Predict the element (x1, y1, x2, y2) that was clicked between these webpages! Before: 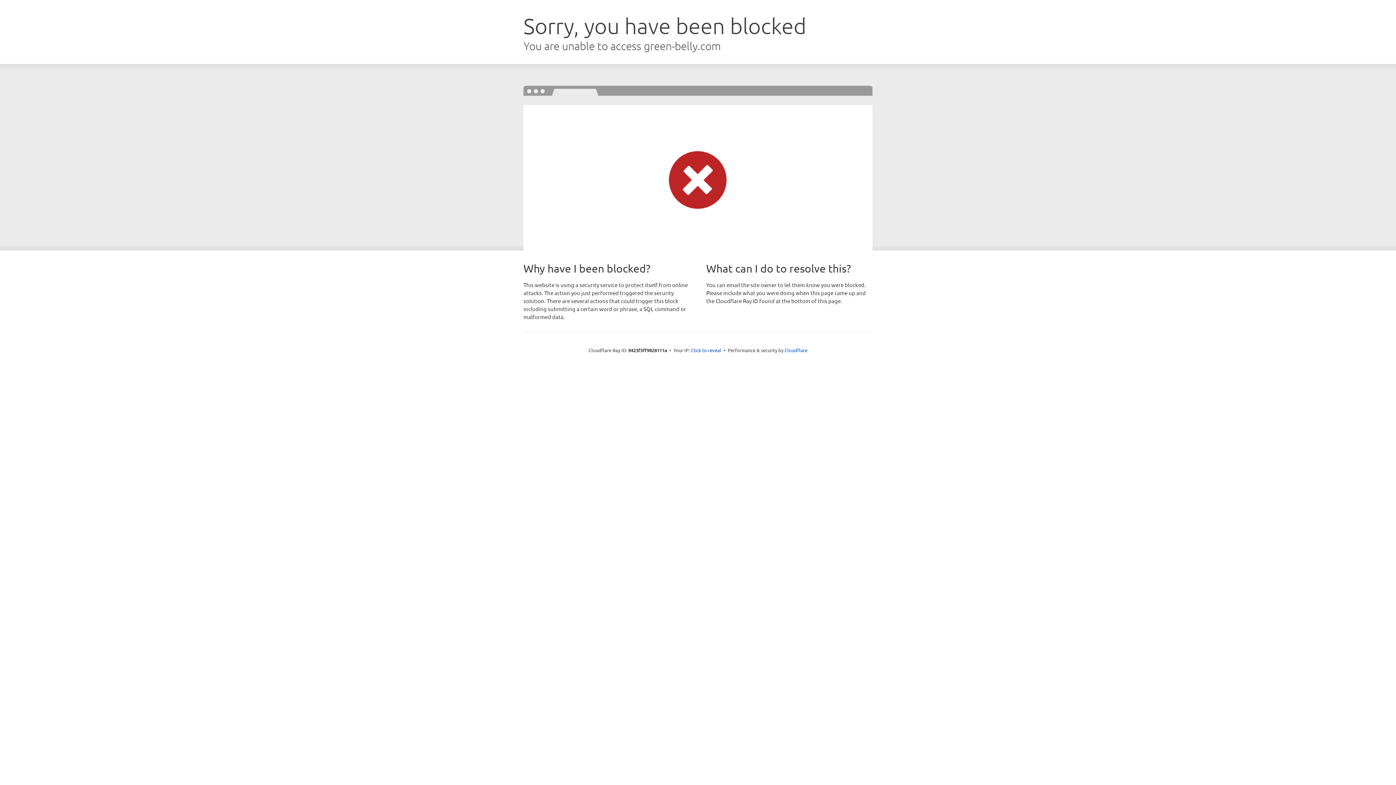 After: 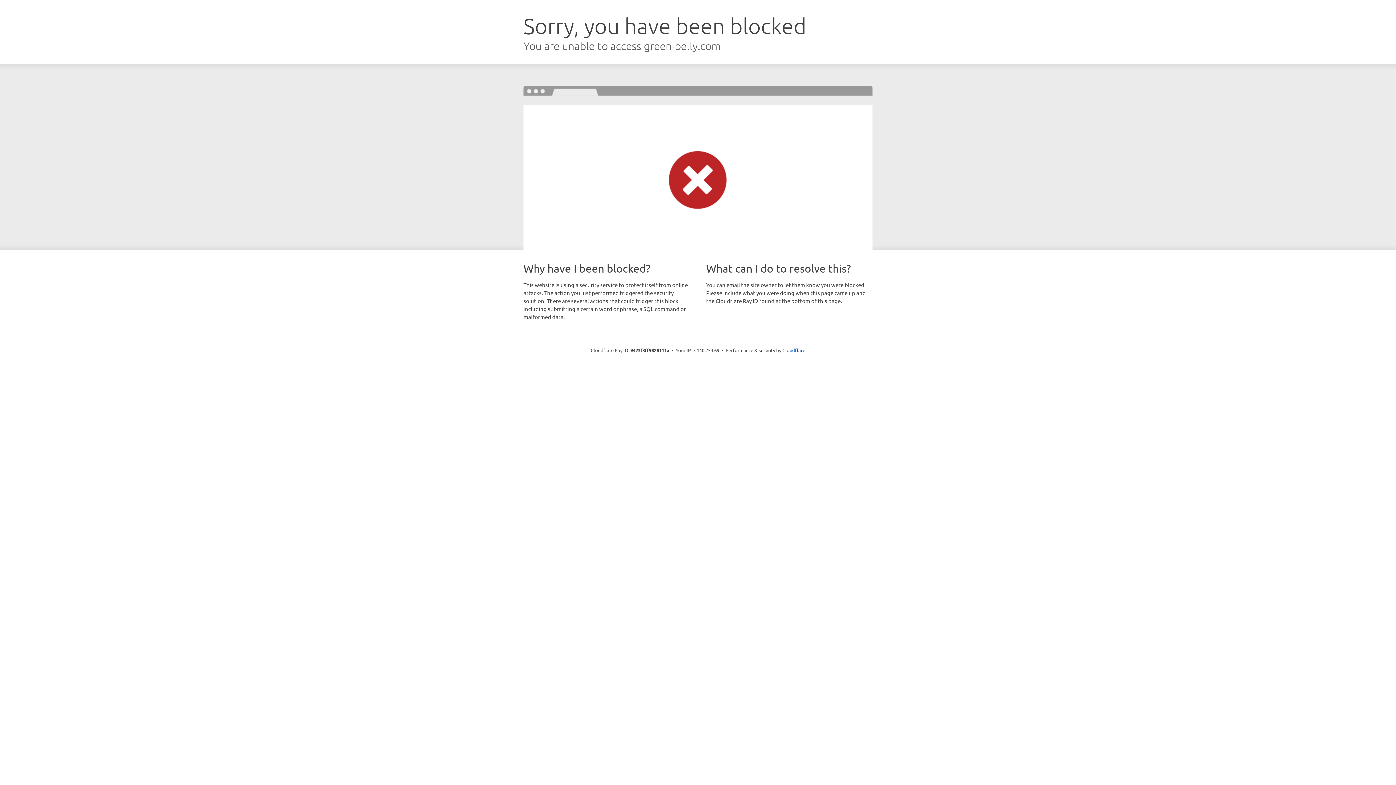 Action: bbox: (691, 346, 721, 353) label: Click to reveal